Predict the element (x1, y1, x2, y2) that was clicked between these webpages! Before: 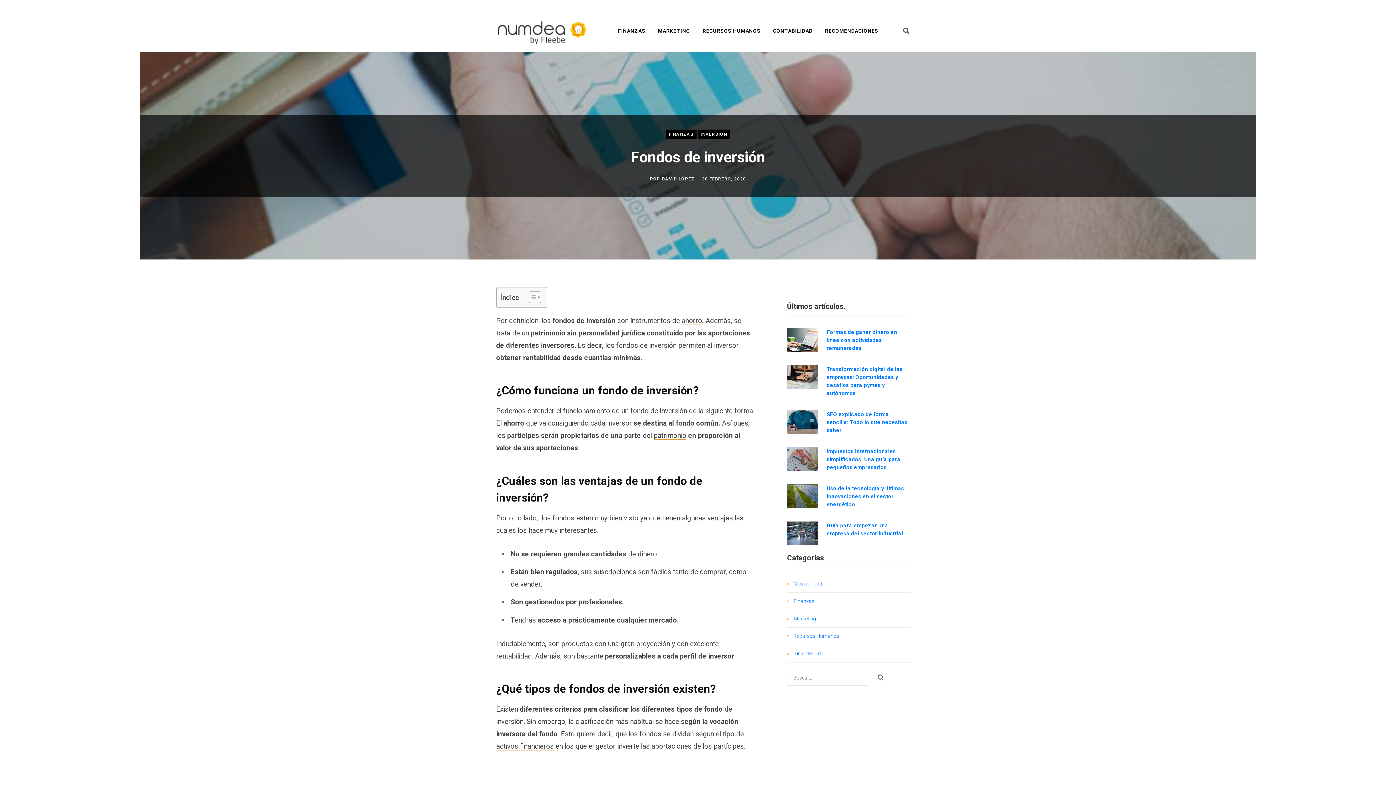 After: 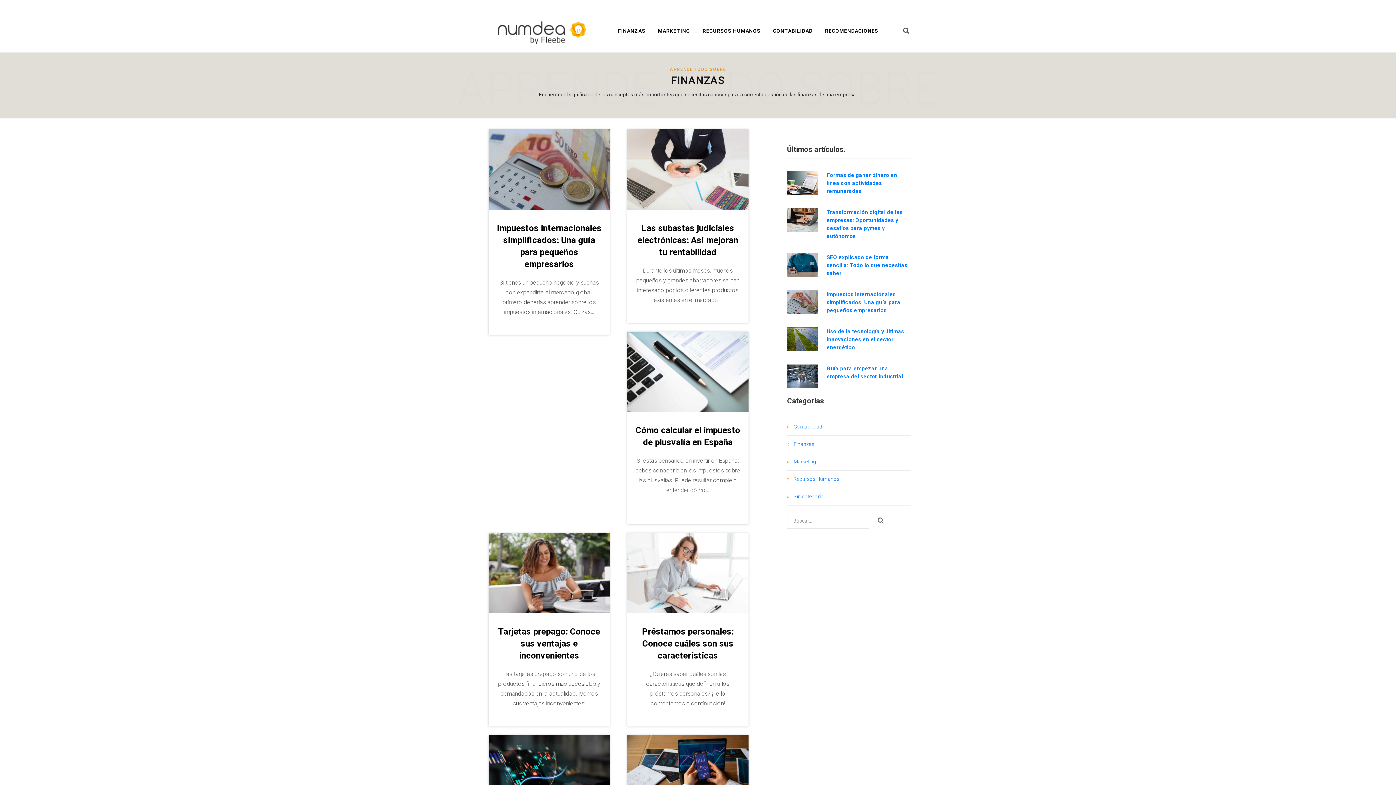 Action: label: Finanzas bbox: (787, 597, 814, 605)